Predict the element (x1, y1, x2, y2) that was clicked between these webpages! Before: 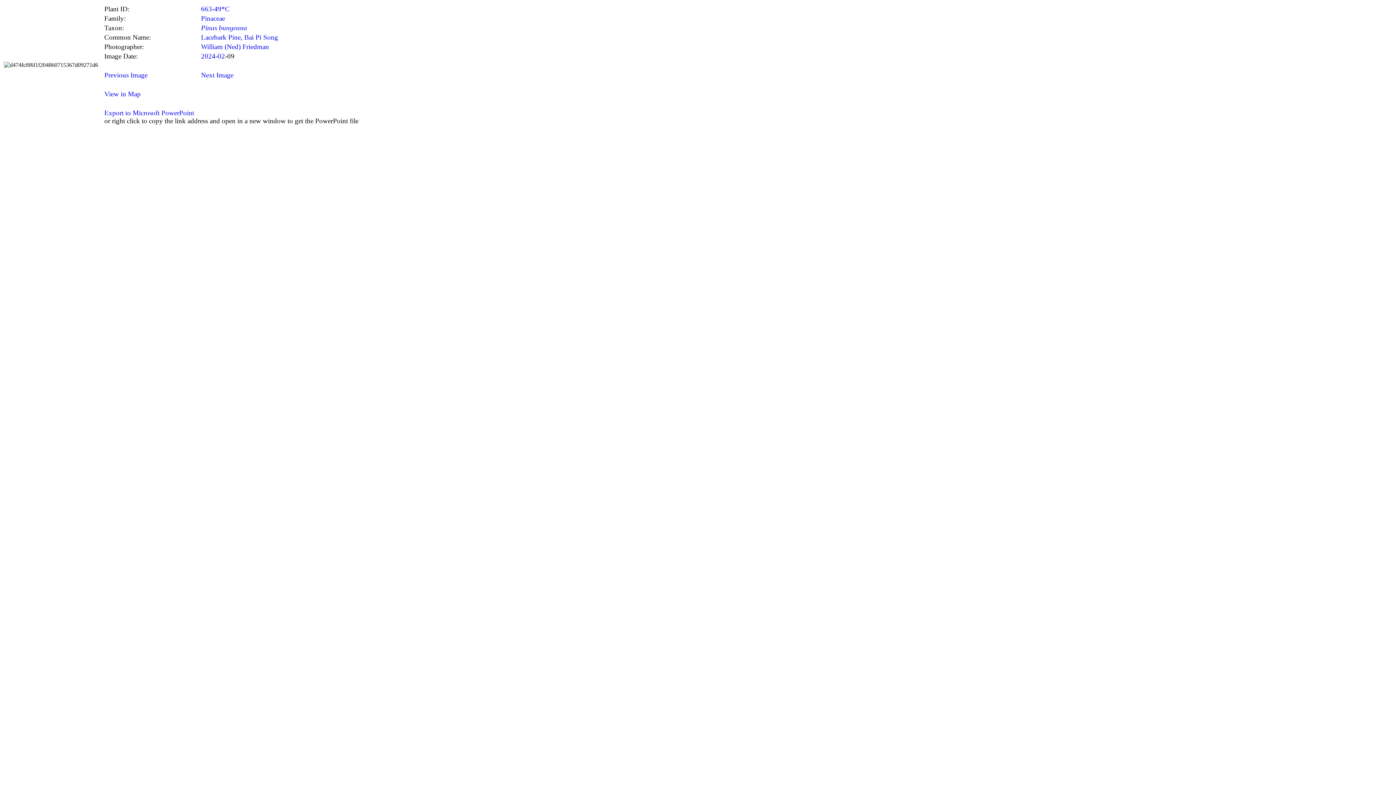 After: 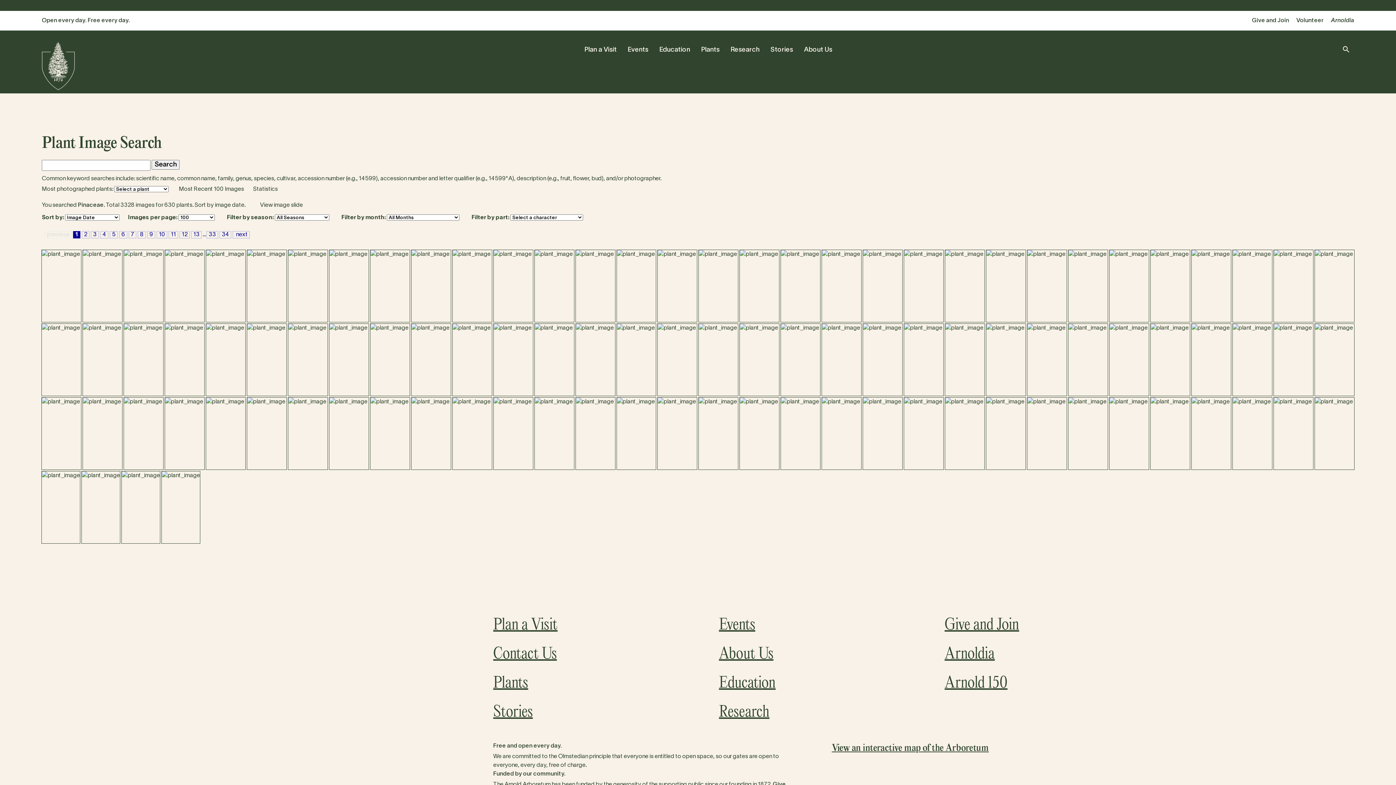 Action: bbox: (201, 14, 225, 22) label: Pinaceae